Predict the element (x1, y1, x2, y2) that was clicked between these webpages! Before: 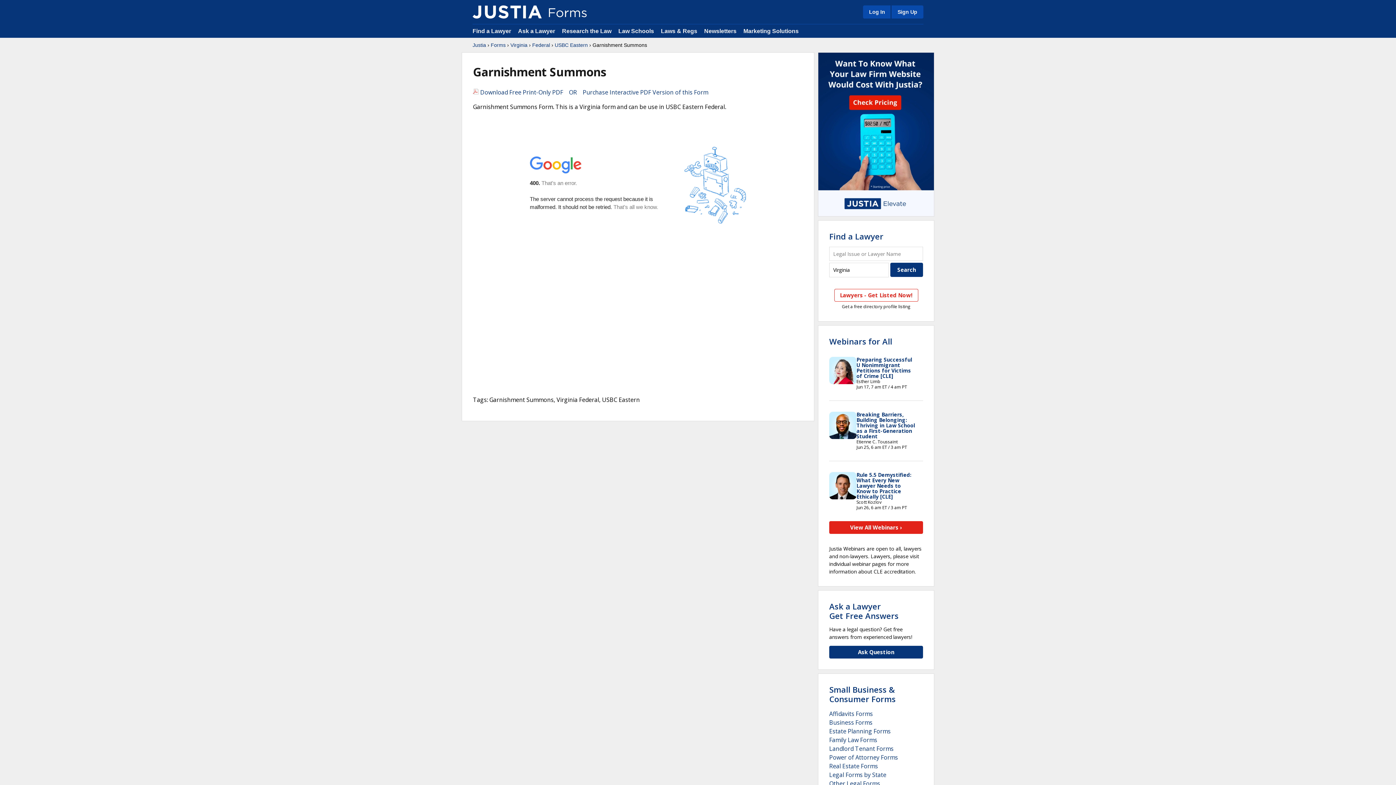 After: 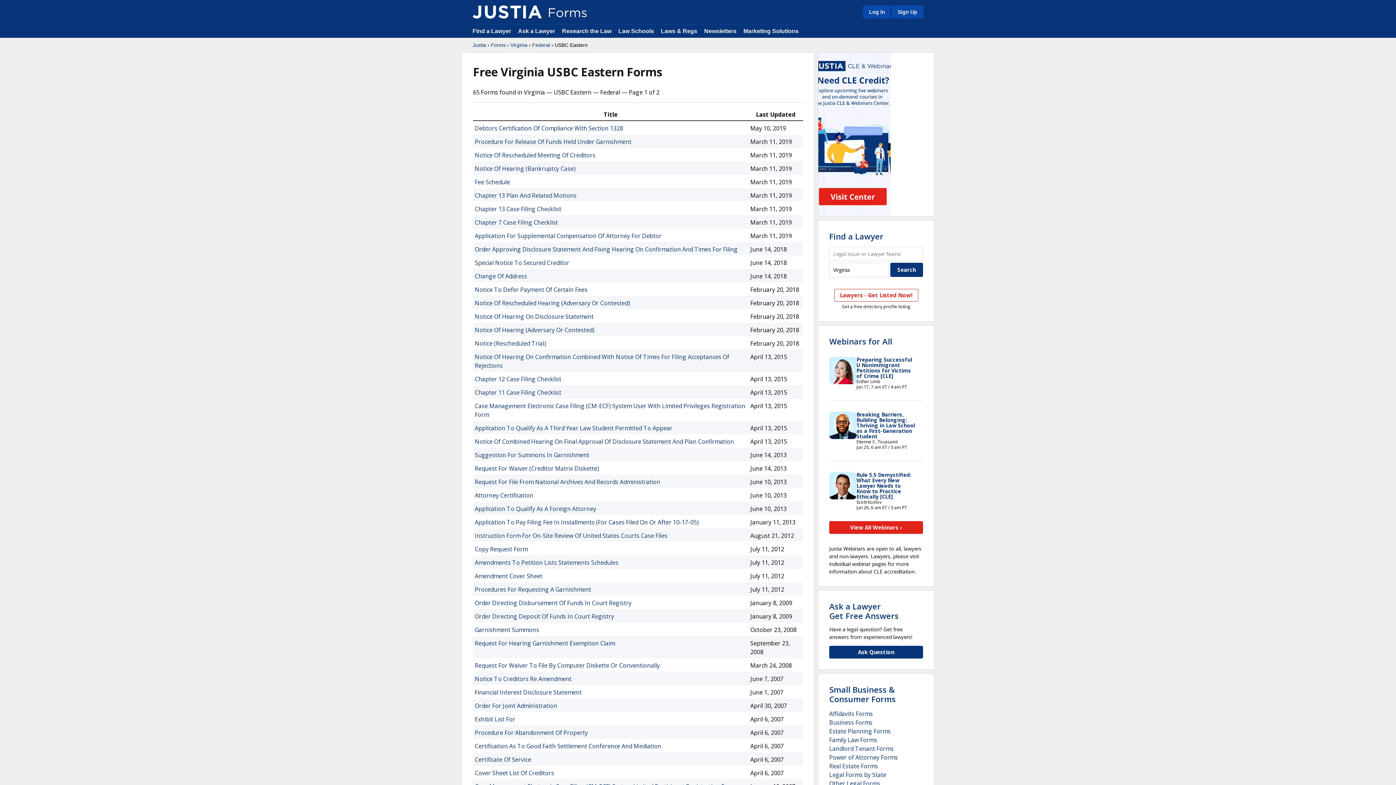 Action: bbox: (554, 41, 588, 48) label: USBC Eastern